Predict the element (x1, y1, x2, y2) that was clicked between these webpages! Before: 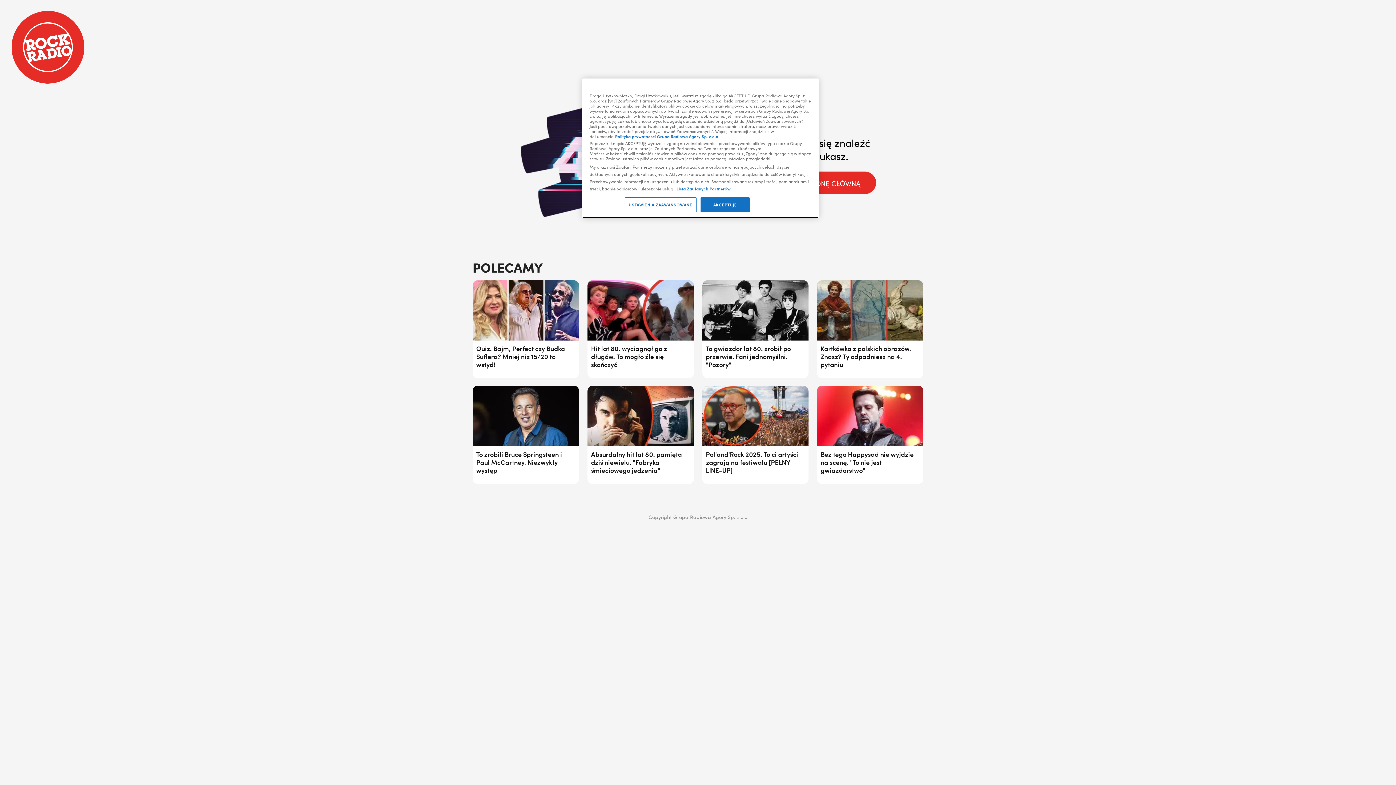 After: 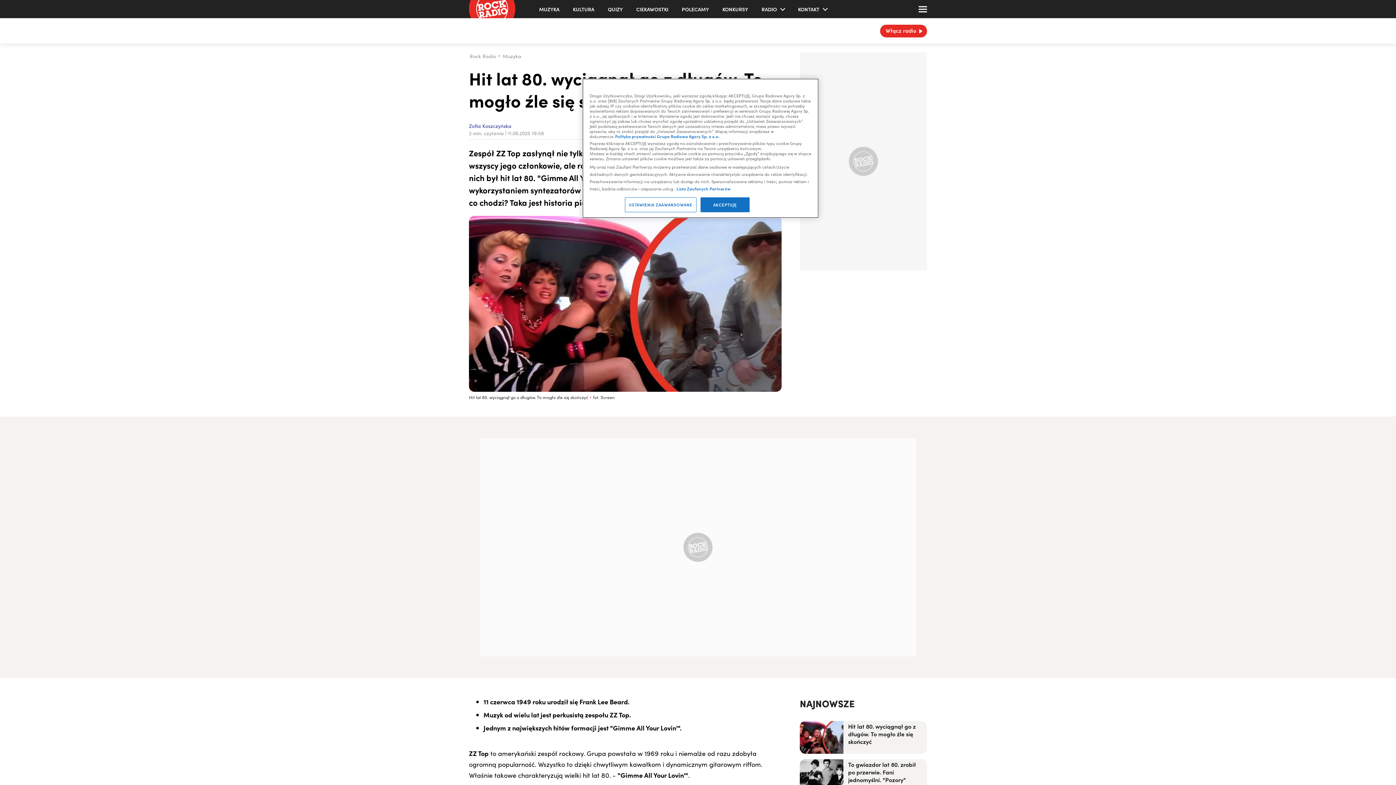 Action: label: Hit lat 80. wyciągnął go z długów. To mogło źle się skończyć bbox: (591, 344, 667, 369)